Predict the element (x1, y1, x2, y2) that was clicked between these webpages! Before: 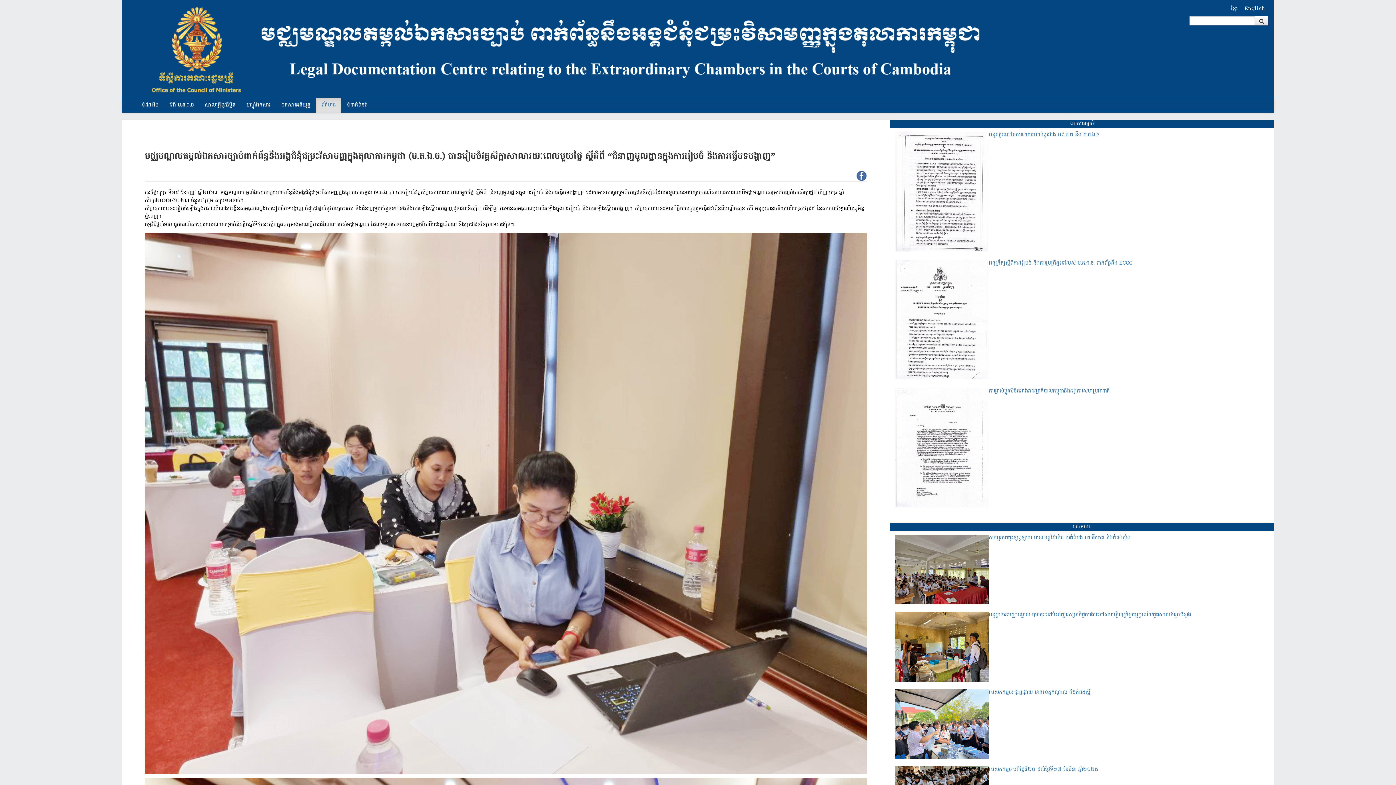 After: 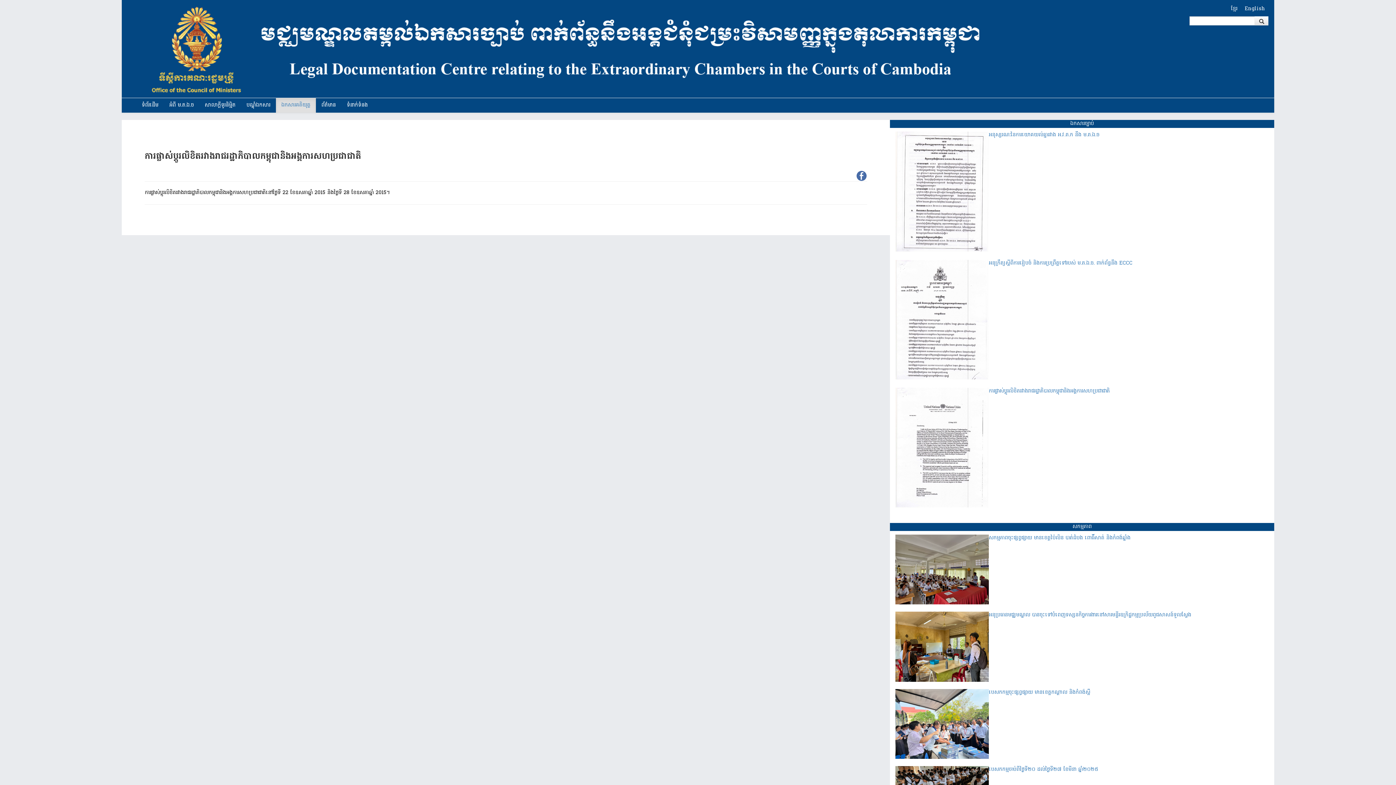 Action: bbox: (989, 387, 1110, 395) label: ការផ្លាស់ប្តូរលិខិតរវាងរាជរដ្ឋាភិបាលកម្ពុជានិងអង្គការសហប្រជាជាតិ